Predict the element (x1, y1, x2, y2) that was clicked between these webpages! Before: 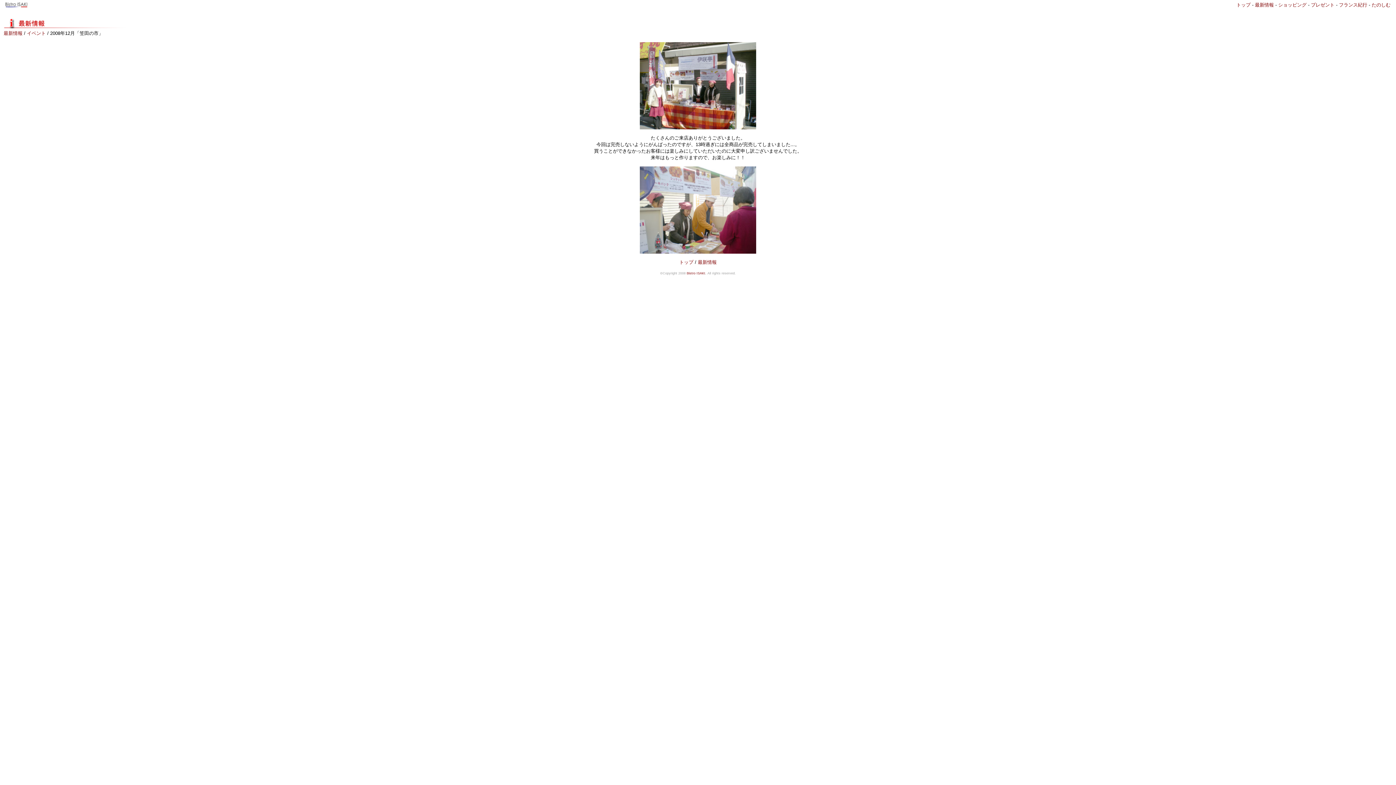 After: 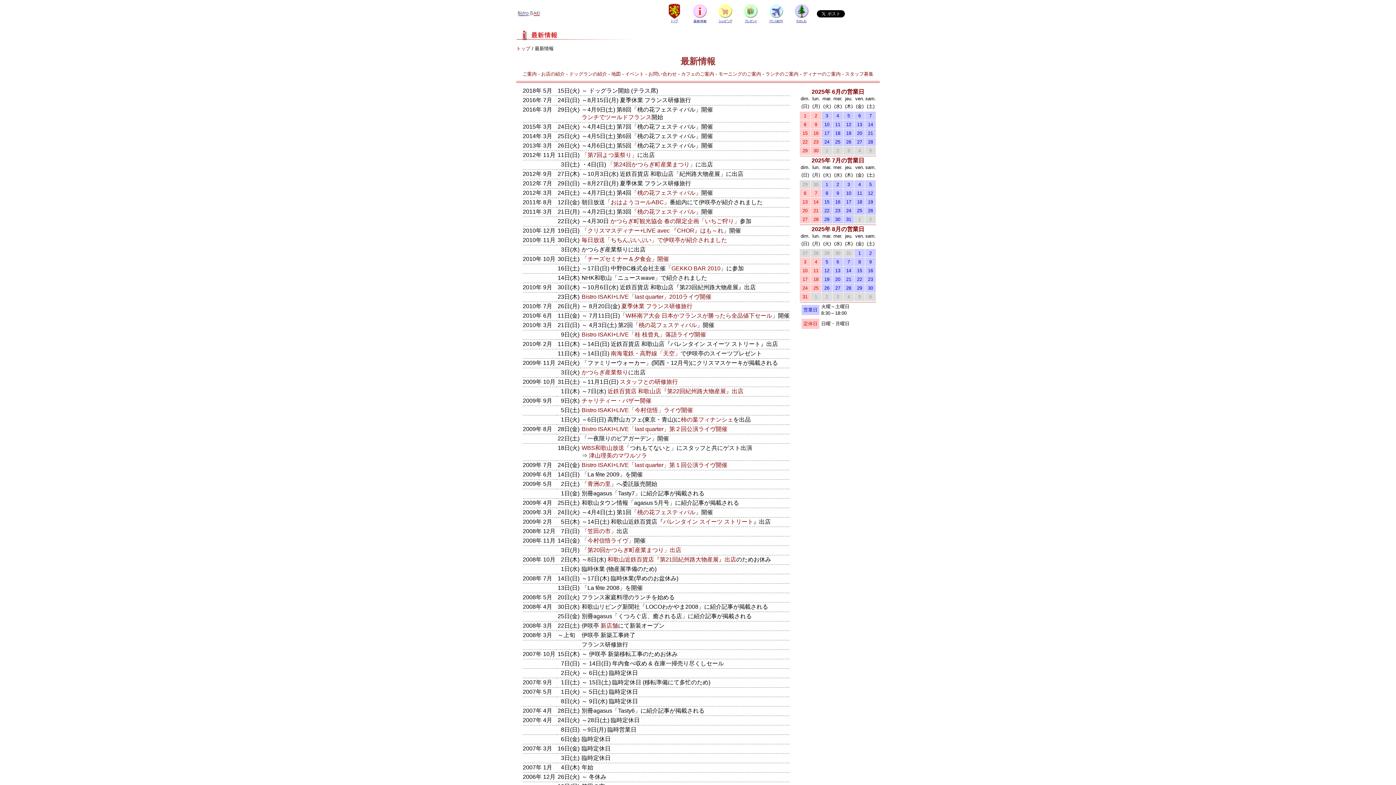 Action: bbox: (1255, 2, 1274, 7) label: 最新情報